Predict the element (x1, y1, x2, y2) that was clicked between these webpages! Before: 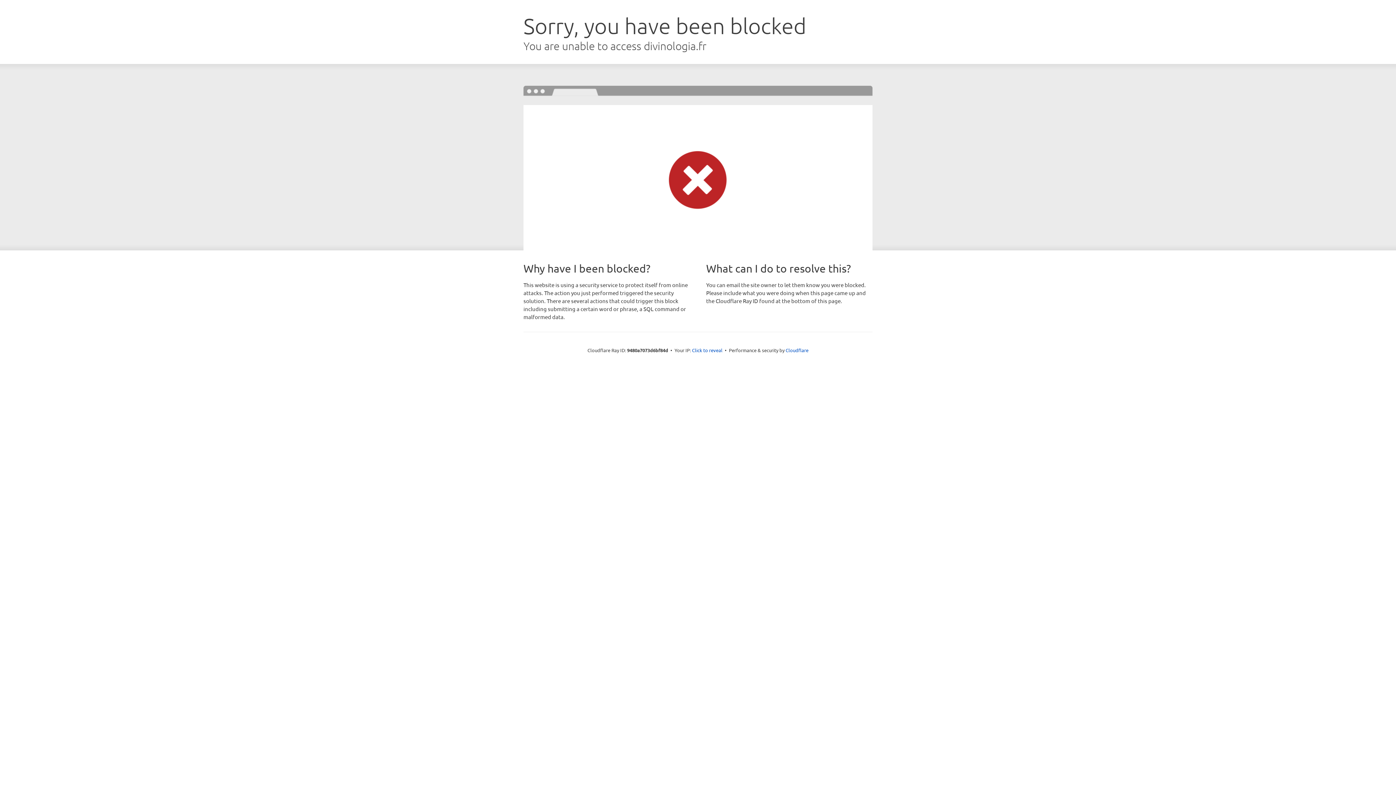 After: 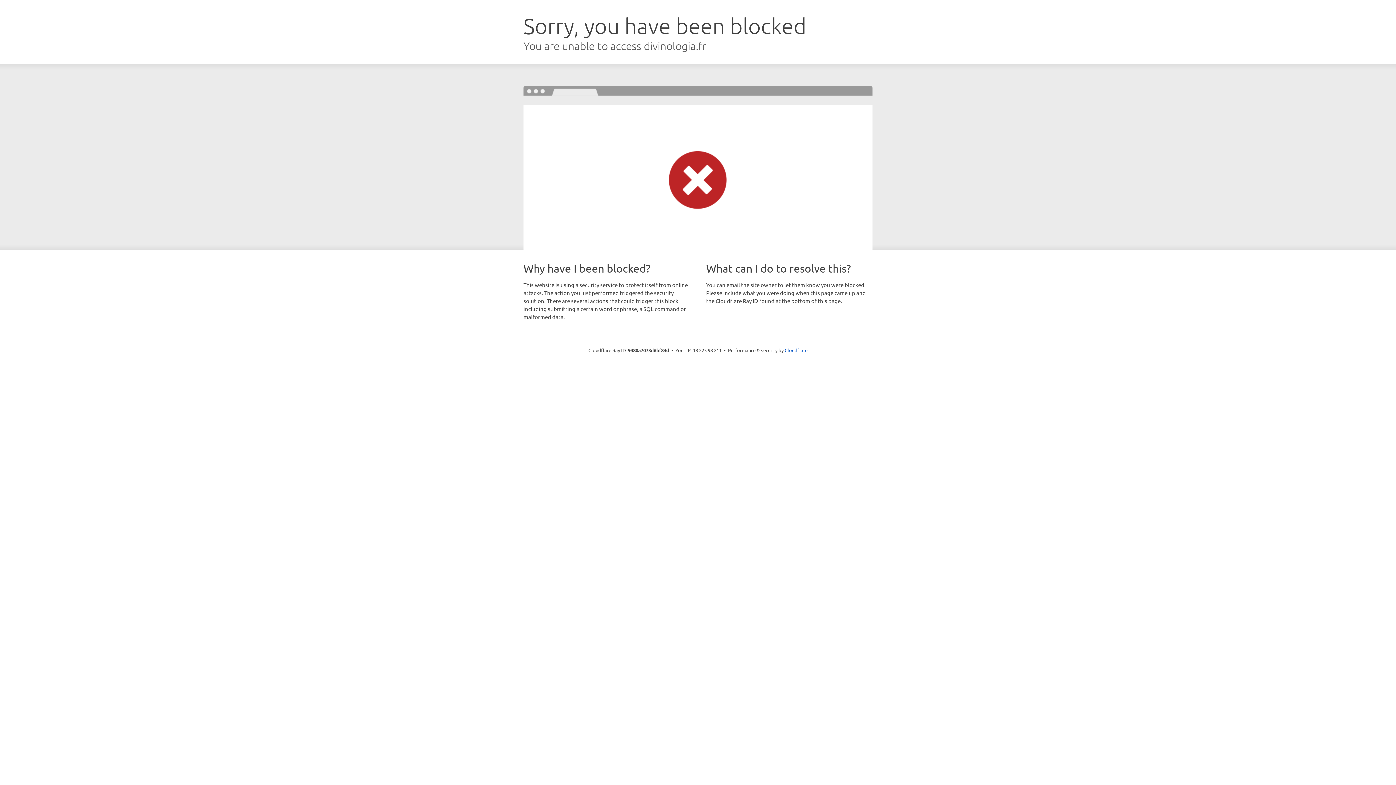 Action: label: Click to reveal bbox: (692, 346, 722, 353)